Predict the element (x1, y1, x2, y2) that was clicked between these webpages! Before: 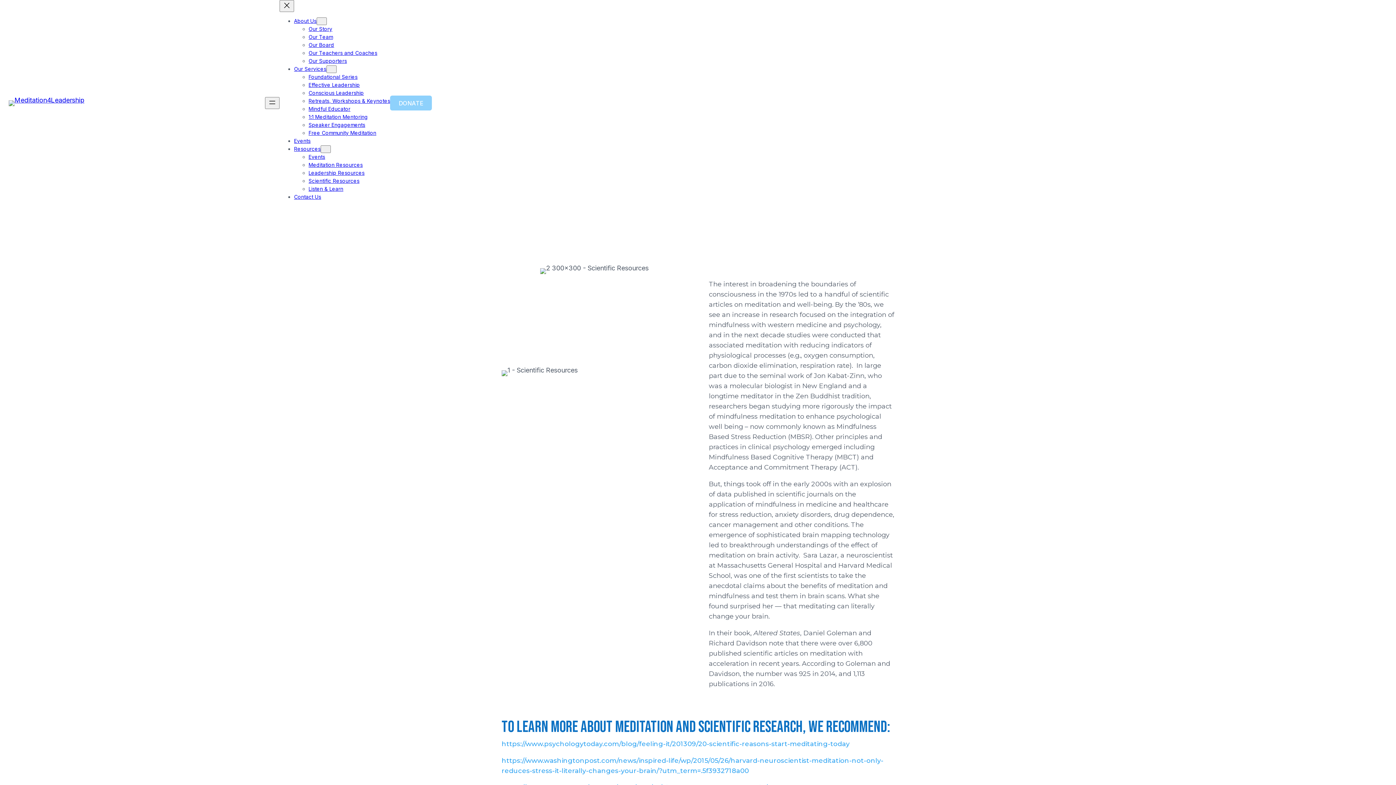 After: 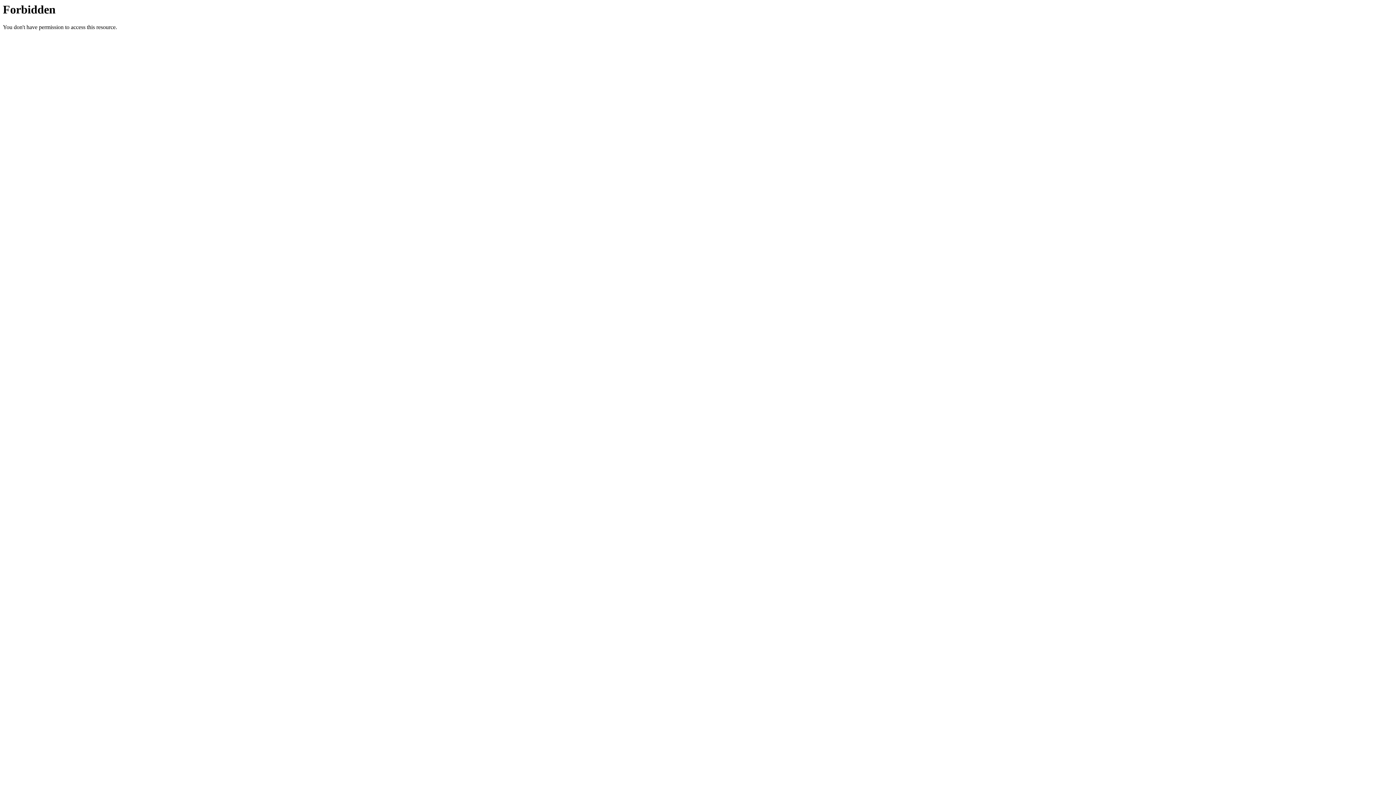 Action: label: https://www.psychologytoday.com/blog/feeling-it/201309/20-scientific-reasons-start-meditating-today bbox: (501, 740, 849, 752)